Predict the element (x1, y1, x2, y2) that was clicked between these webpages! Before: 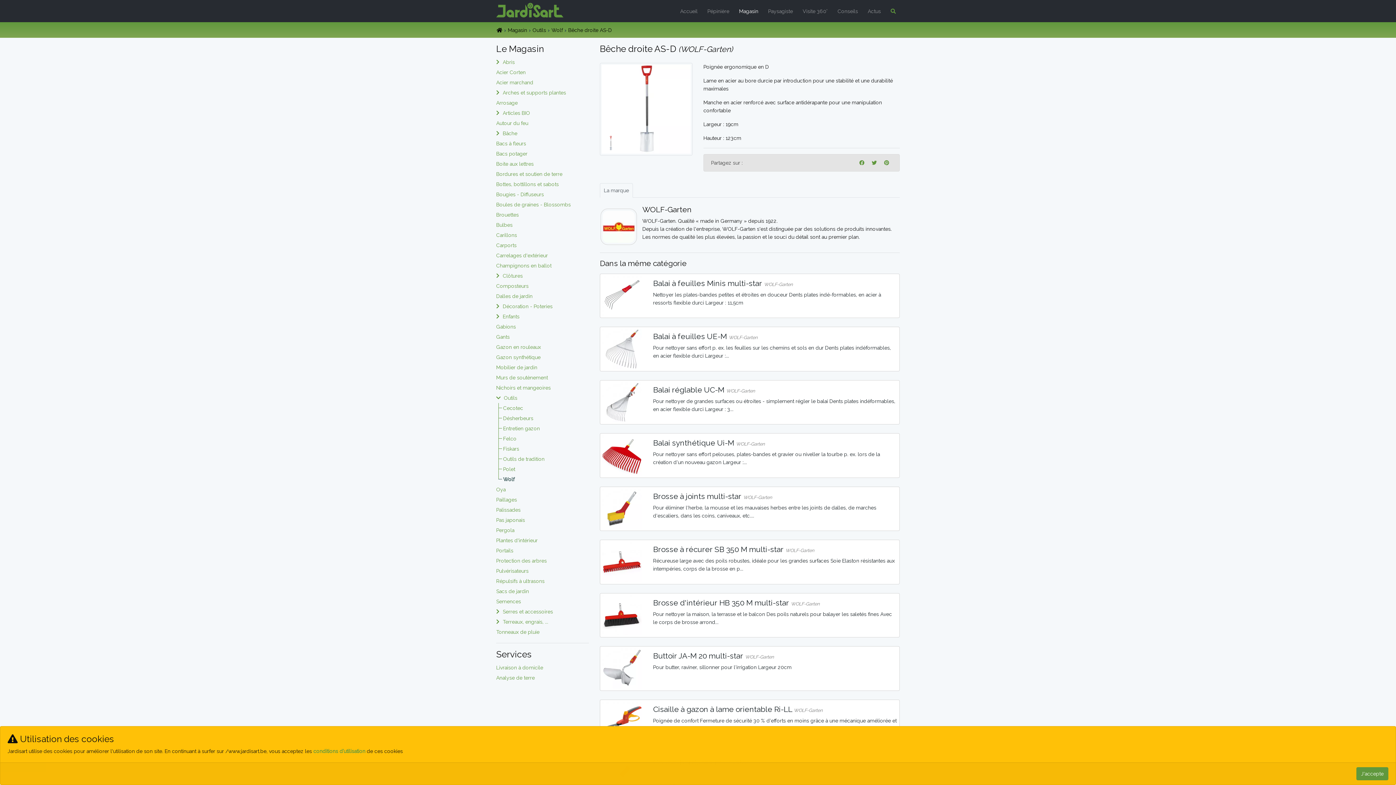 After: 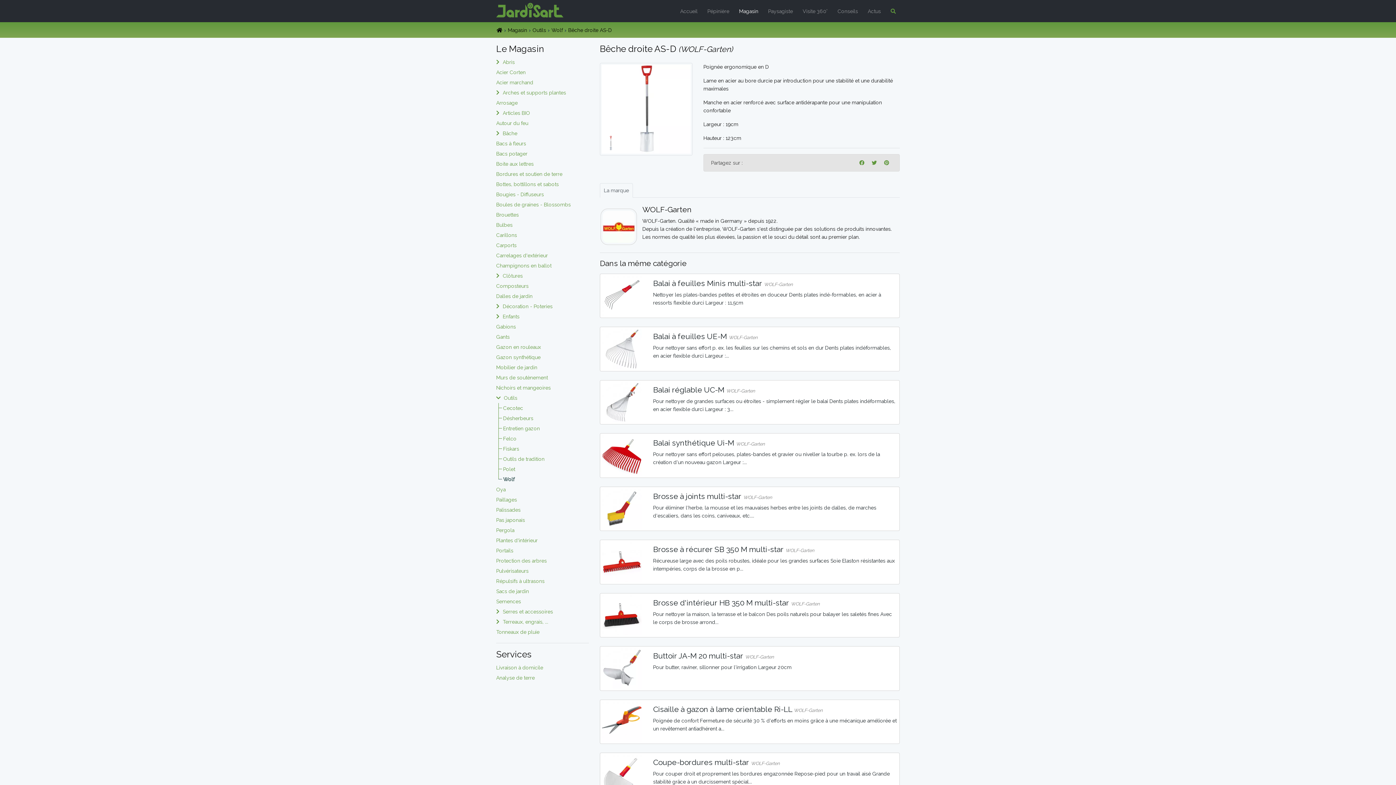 Action: bbox: (1356, 767, 1388, 780) label: J'accepte